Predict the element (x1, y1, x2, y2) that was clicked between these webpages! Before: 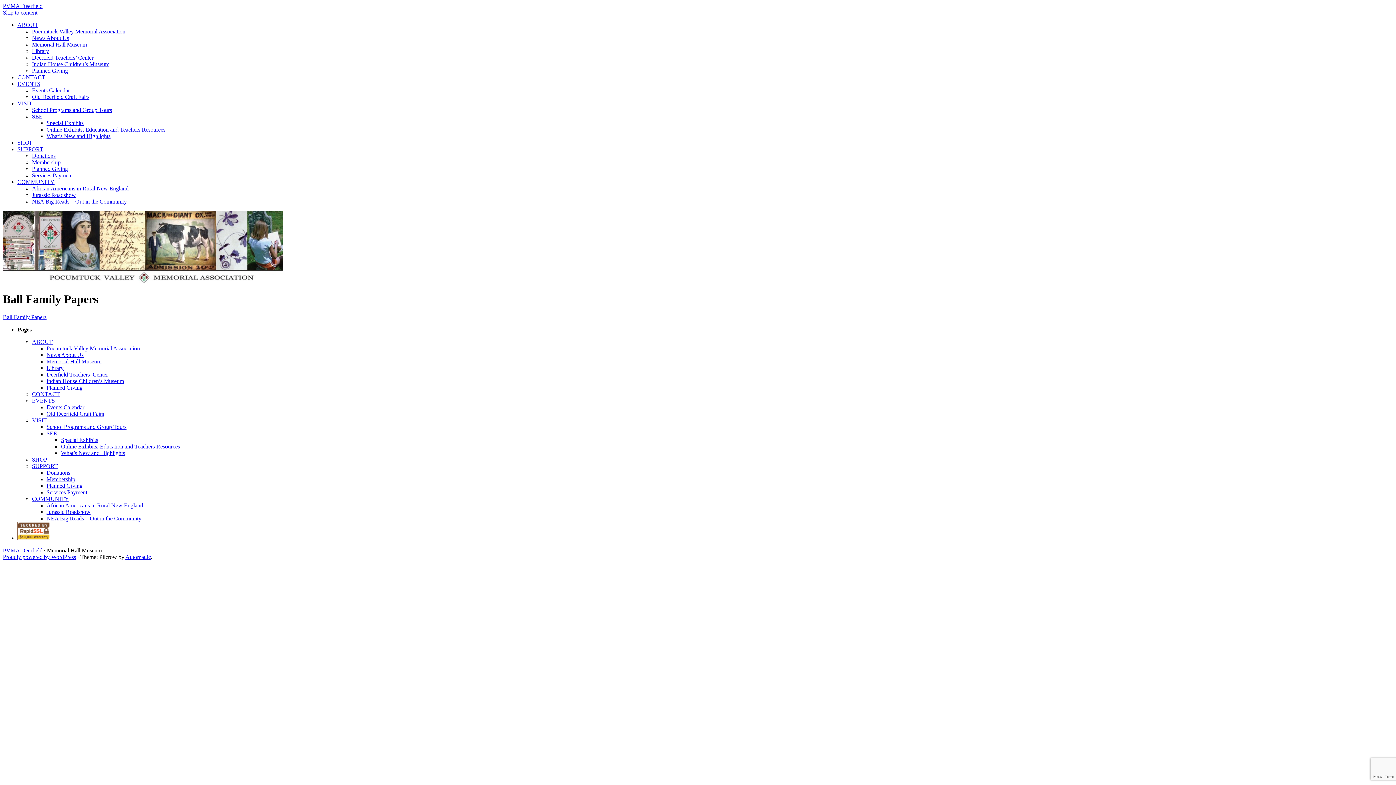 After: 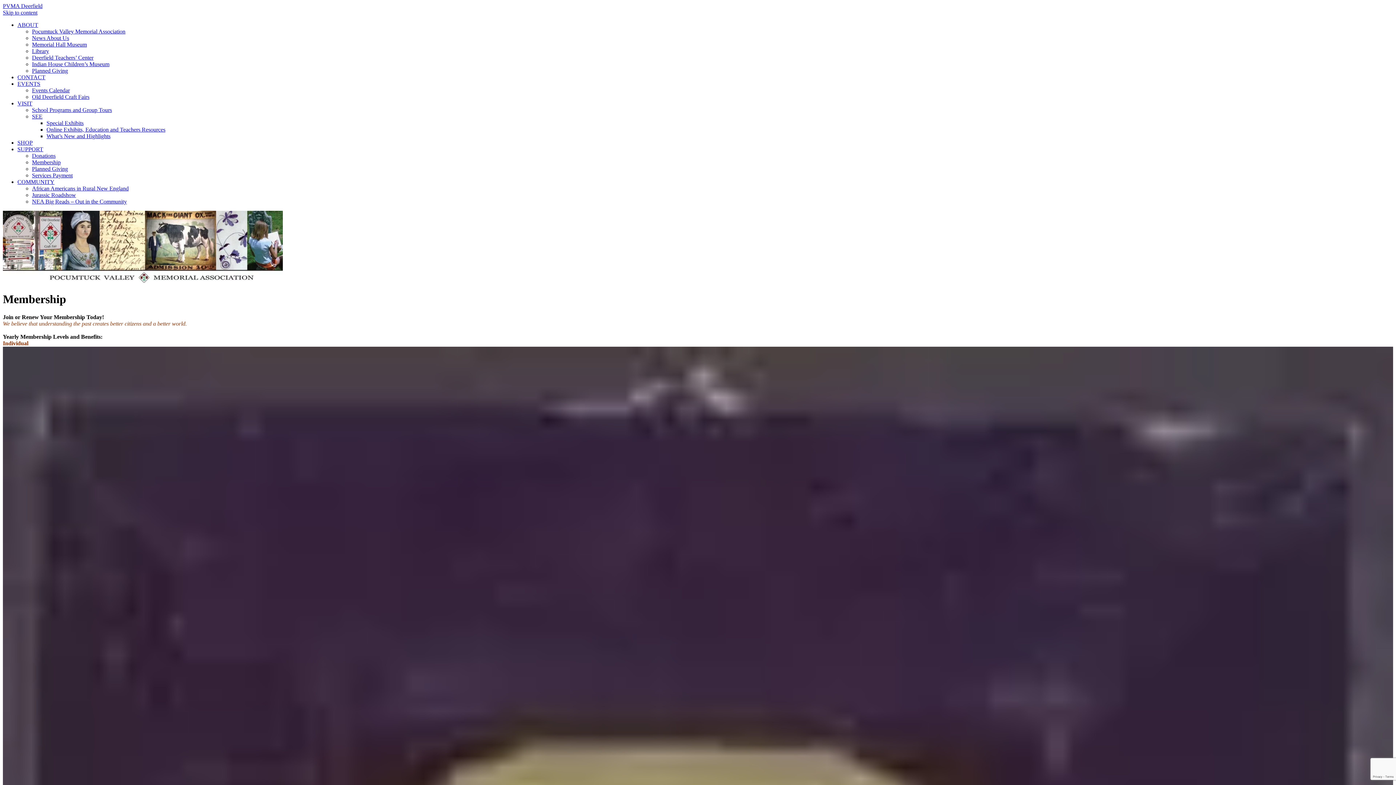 Action: label: Membership bbox: (32, 159, 60, 165)